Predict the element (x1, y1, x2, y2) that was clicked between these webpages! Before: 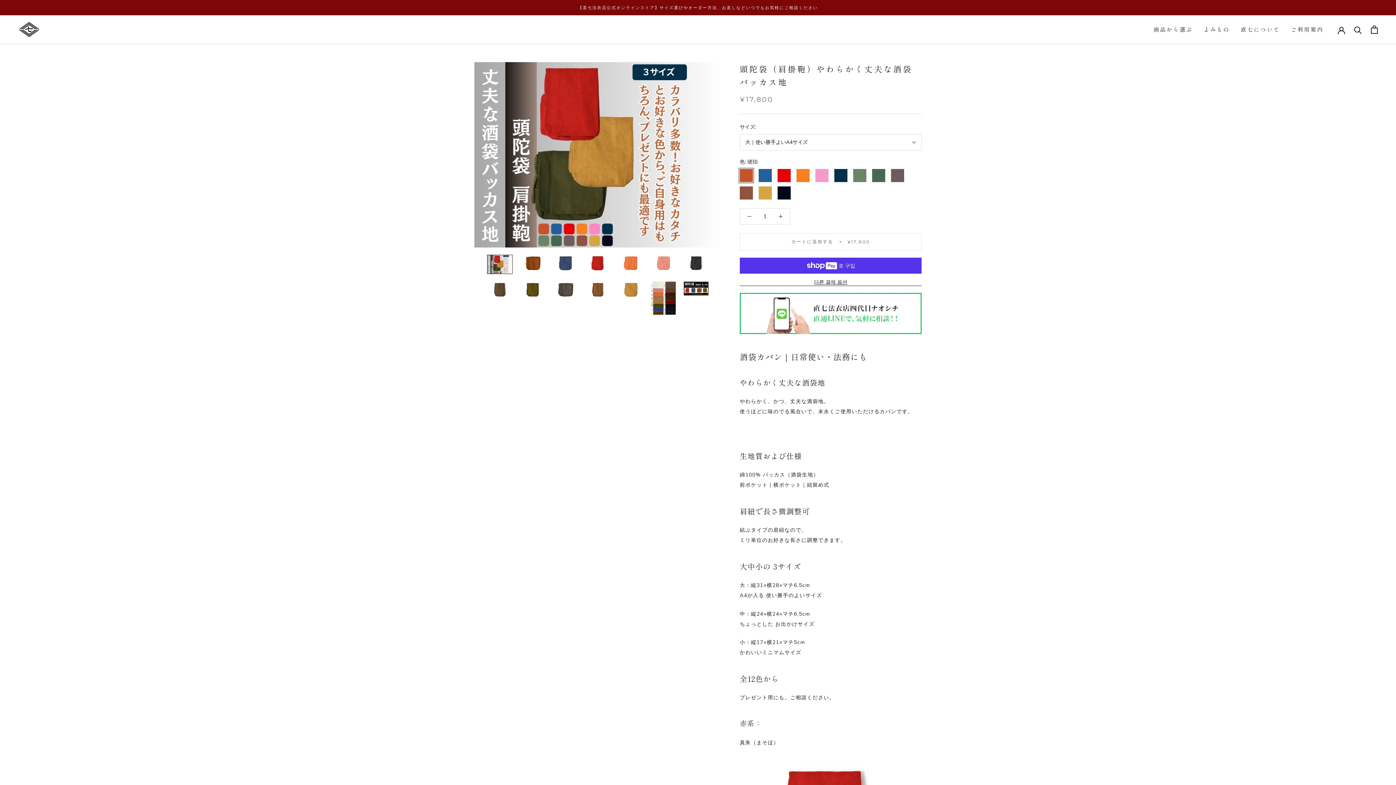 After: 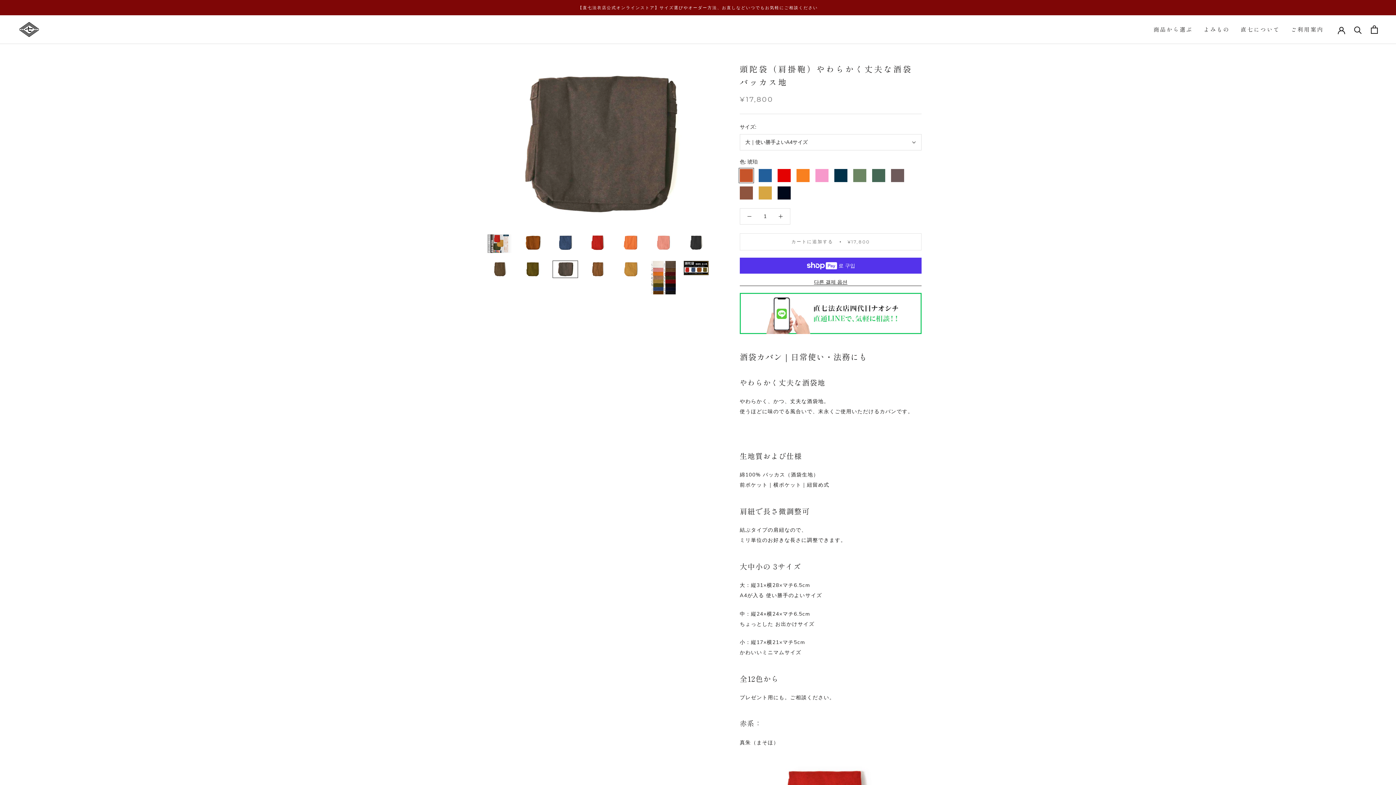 Action: bbox: (552, 281, 578, 298)